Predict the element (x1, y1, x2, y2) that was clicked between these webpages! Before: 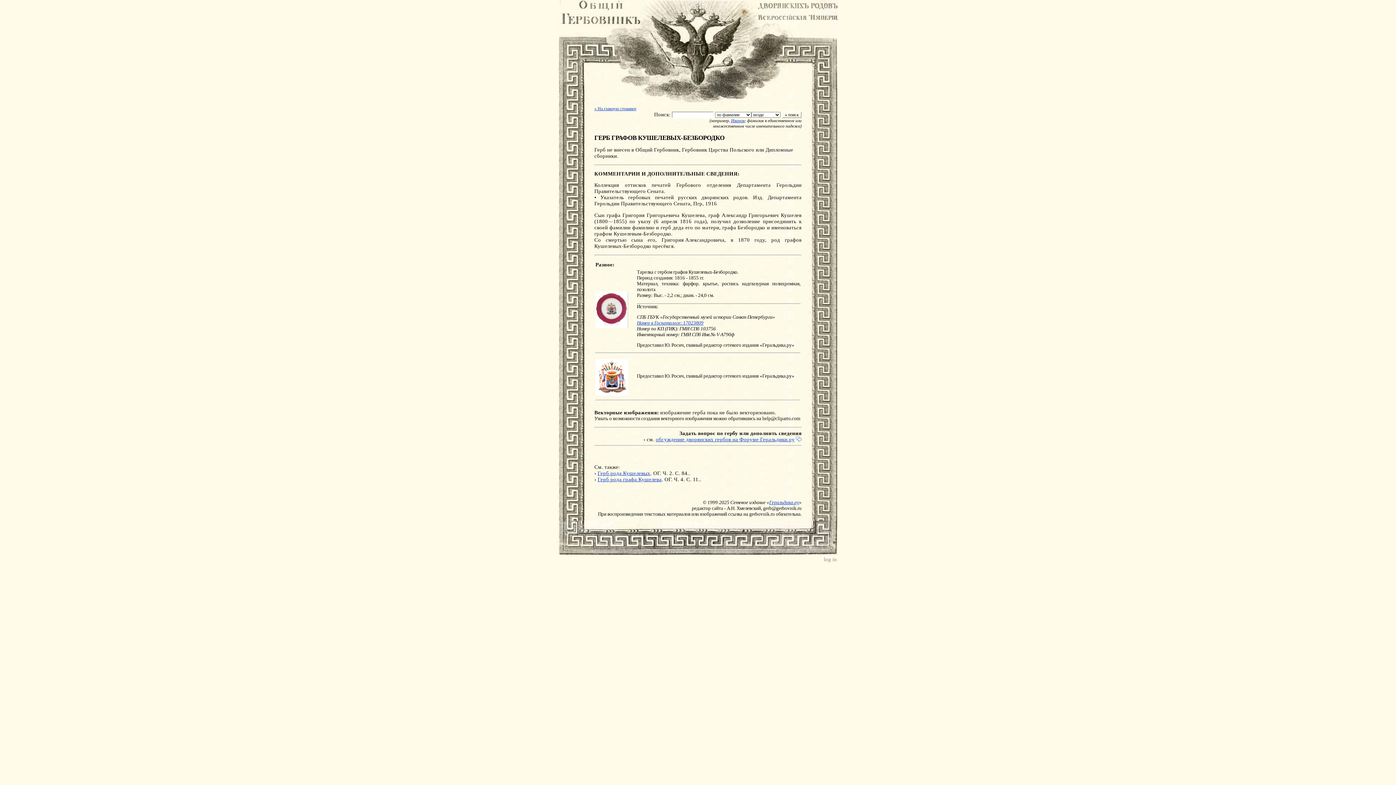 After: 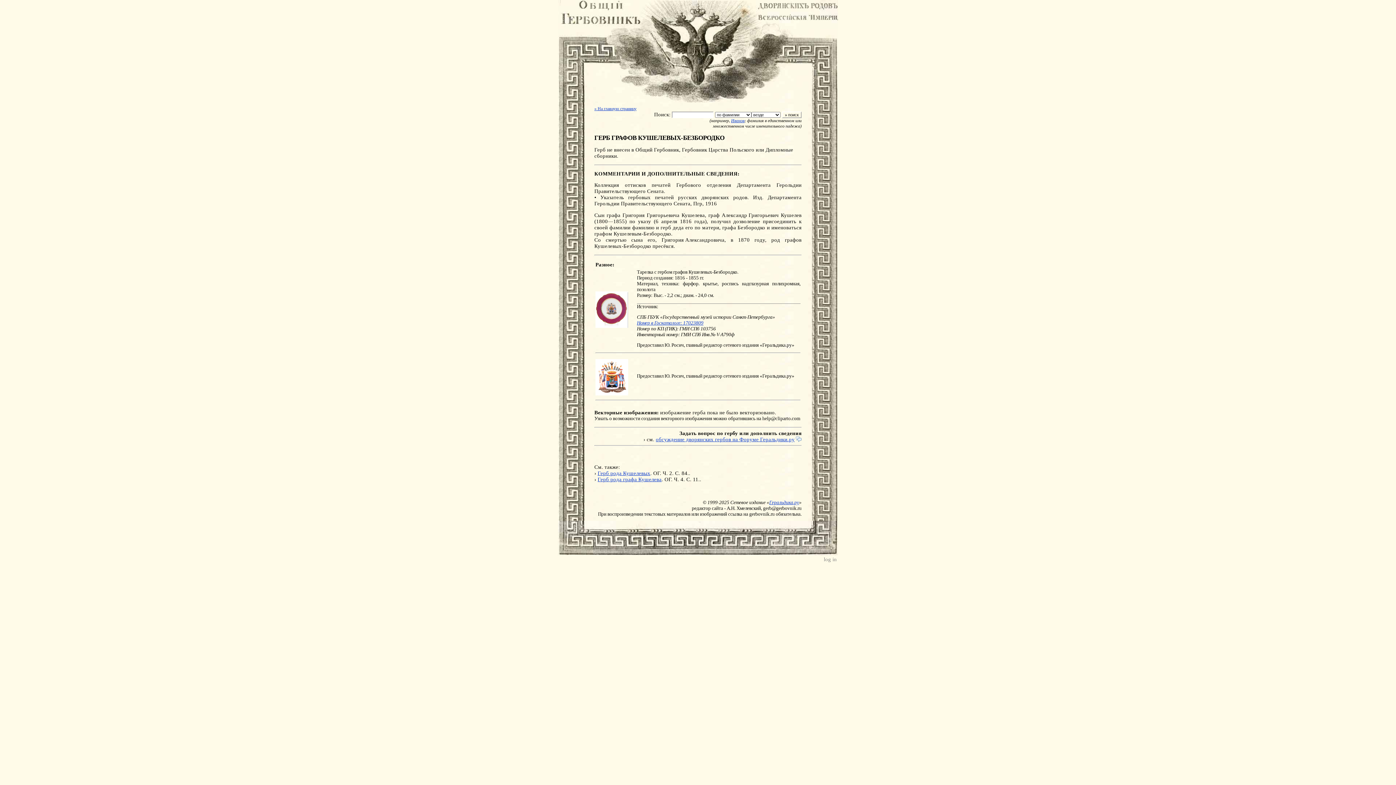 Action: bbox: (637, 320, 703, 325) label: Номер в Госкаталоге: 17023809